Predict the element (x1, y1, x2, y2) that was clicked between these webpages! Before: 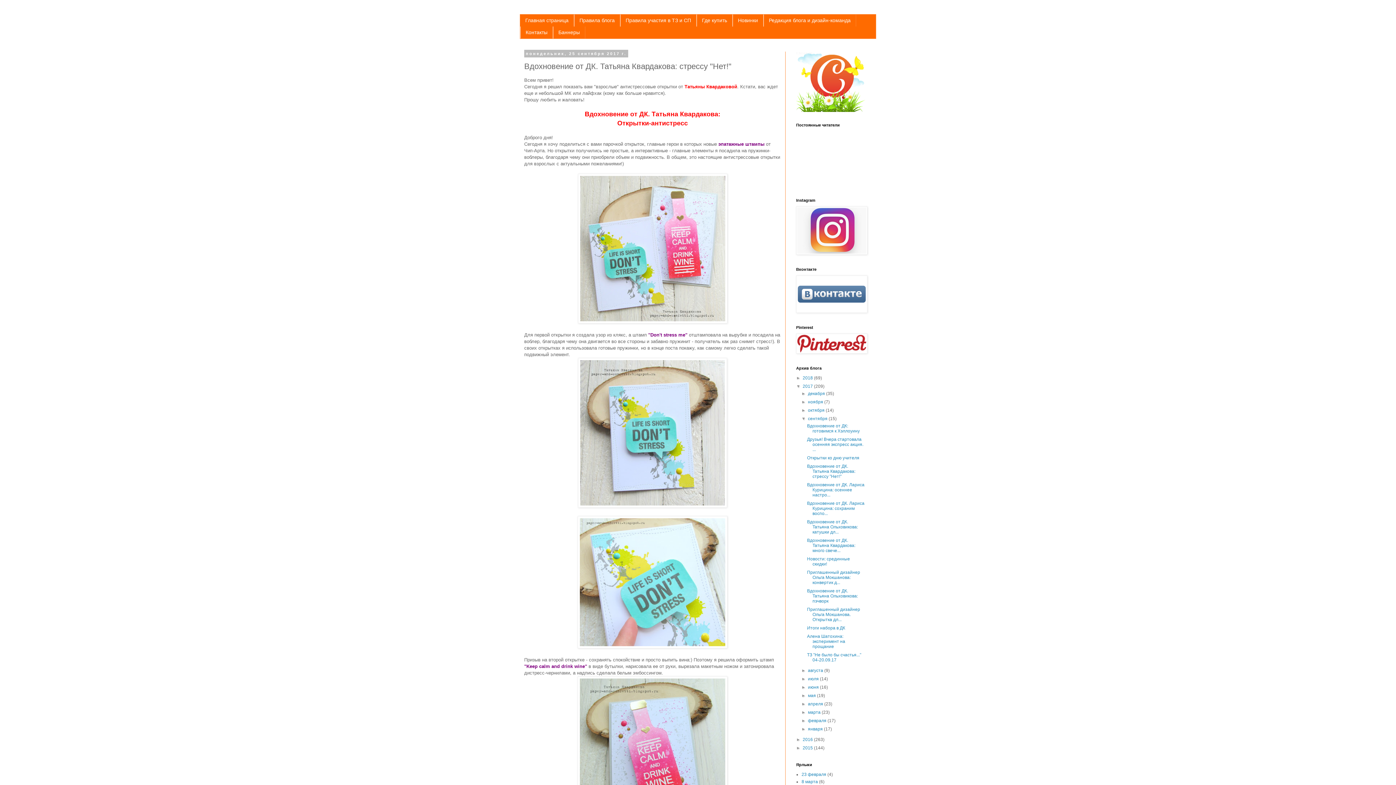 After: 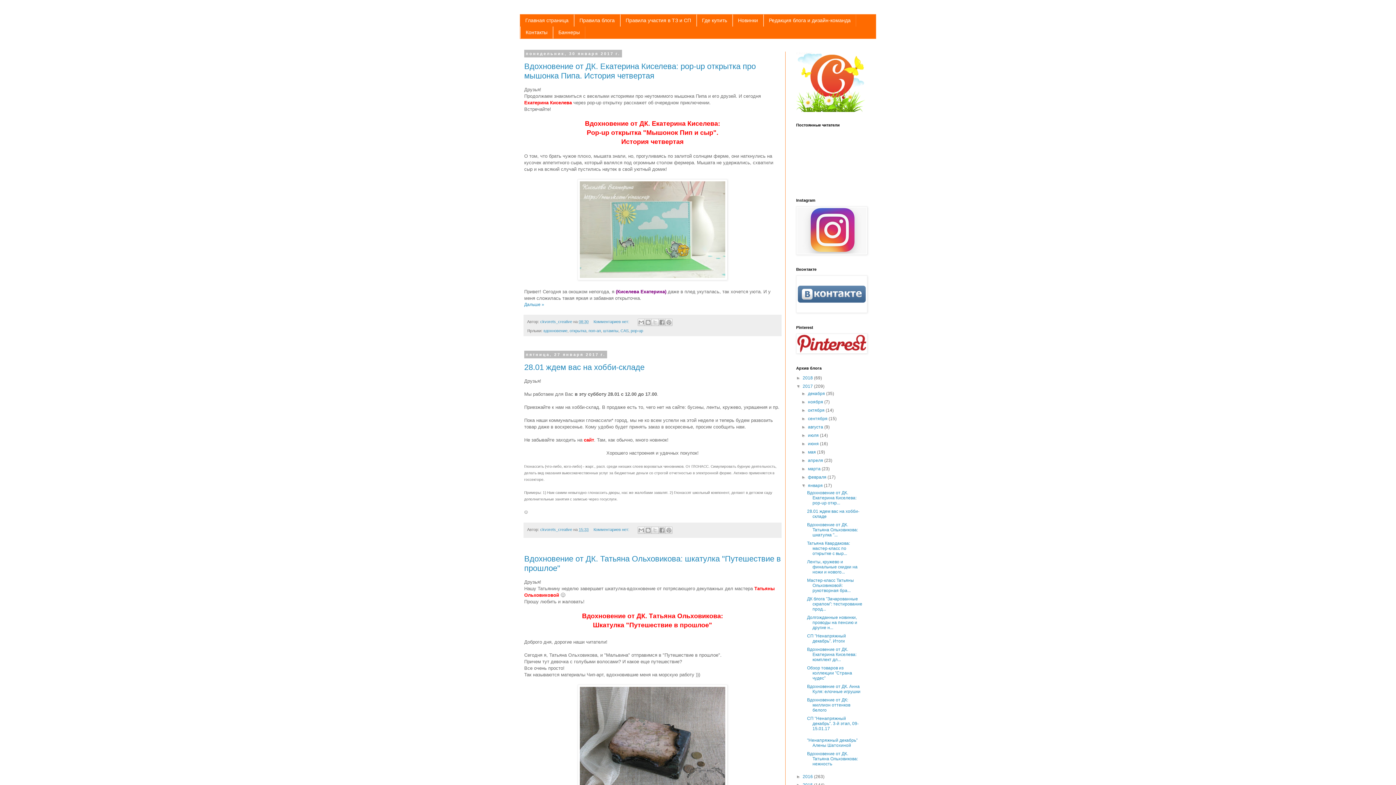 Action: label: января  bbox: (808, 726, 824, 731)